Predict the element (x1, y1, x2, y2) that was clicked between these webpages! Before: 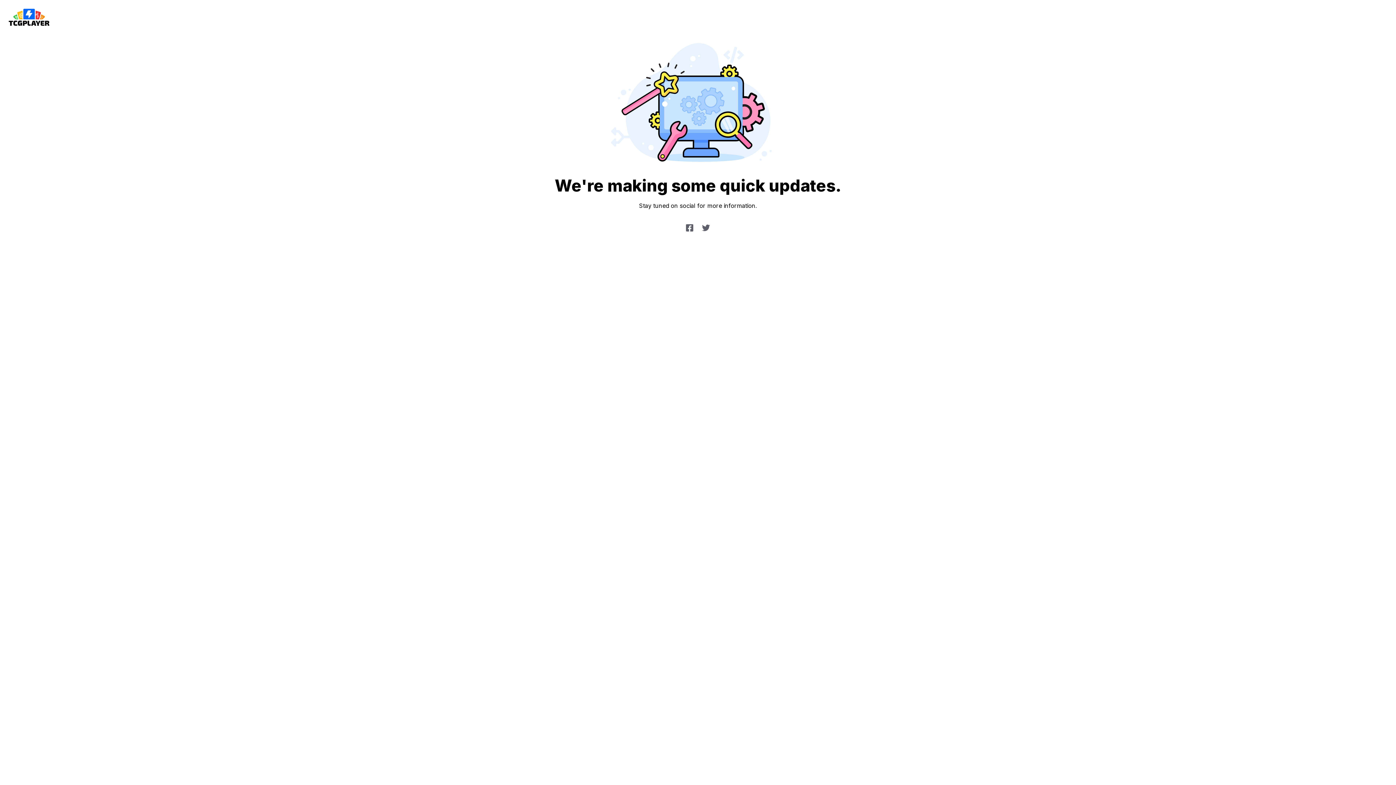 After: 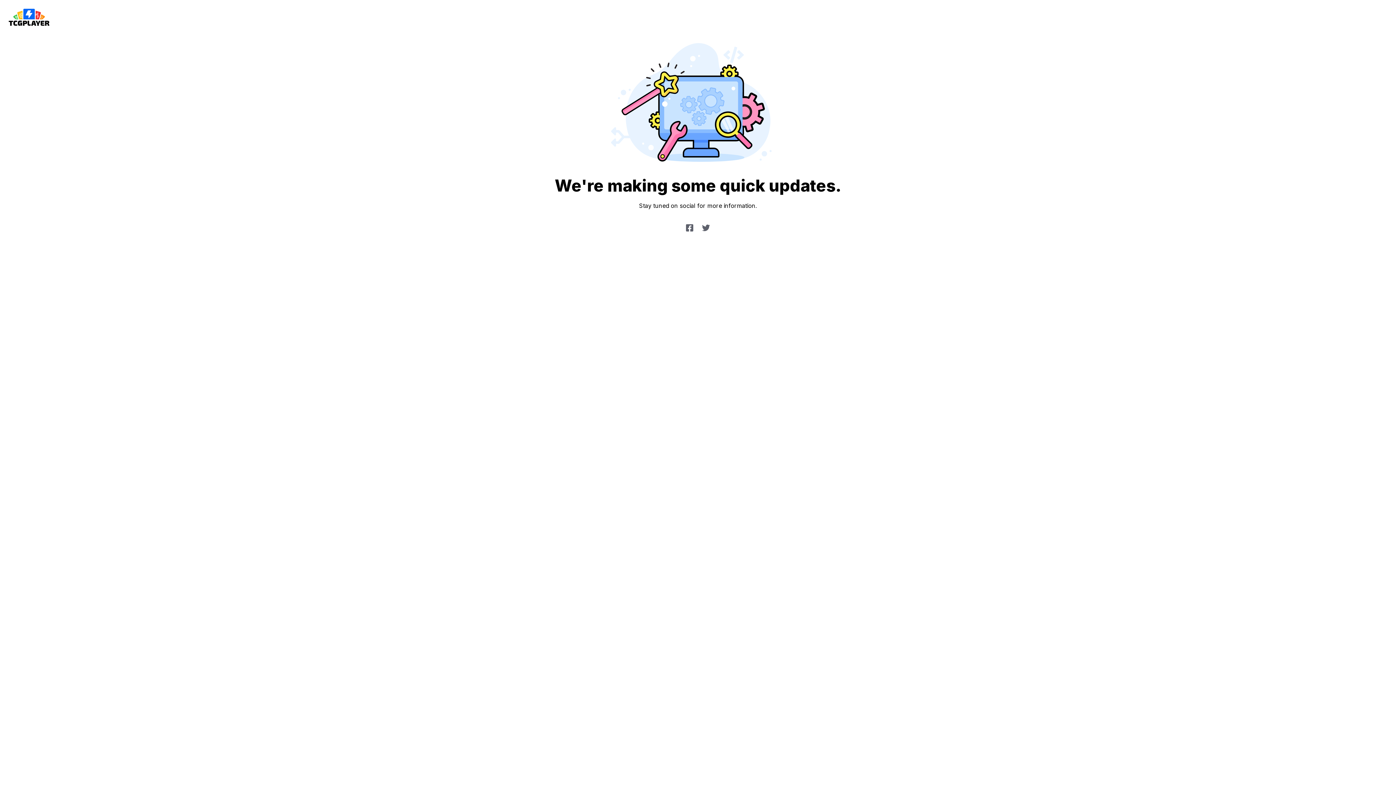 Action: label: TCGplayer Facebook bbox: (681, 224, 697, 232)